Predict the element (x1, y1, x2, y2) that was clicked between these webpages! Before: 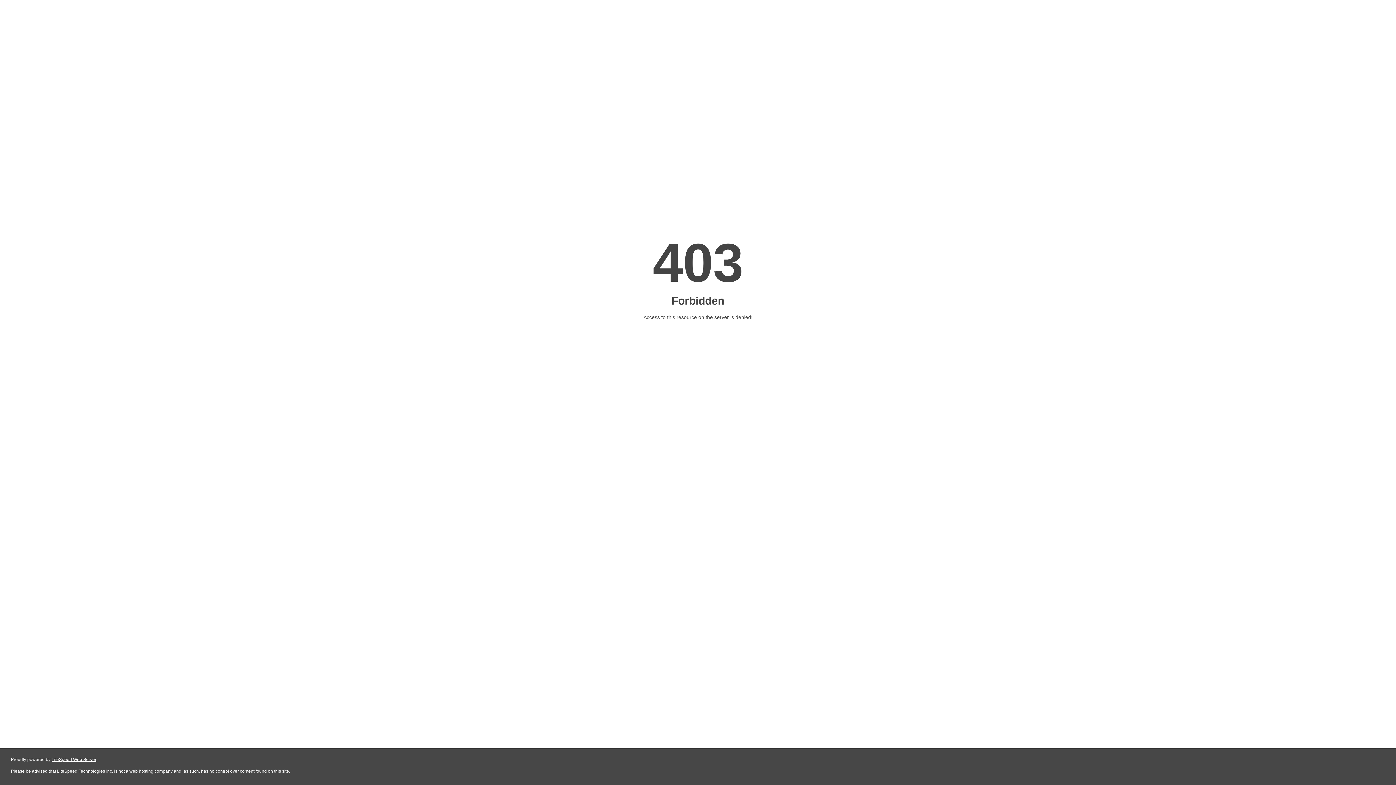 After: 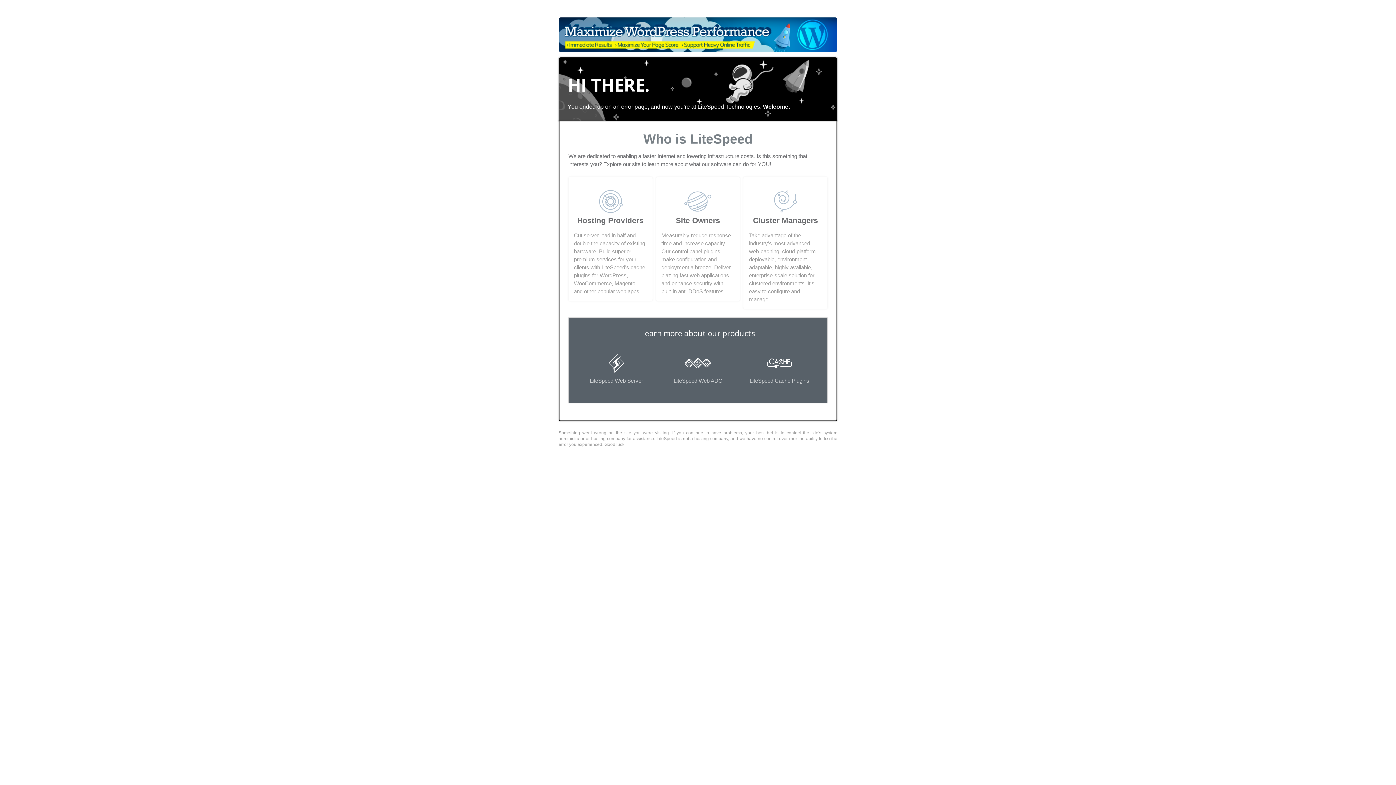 Action: bbox: (51, 757, 96, 762) label: LiteSpeed Web Server